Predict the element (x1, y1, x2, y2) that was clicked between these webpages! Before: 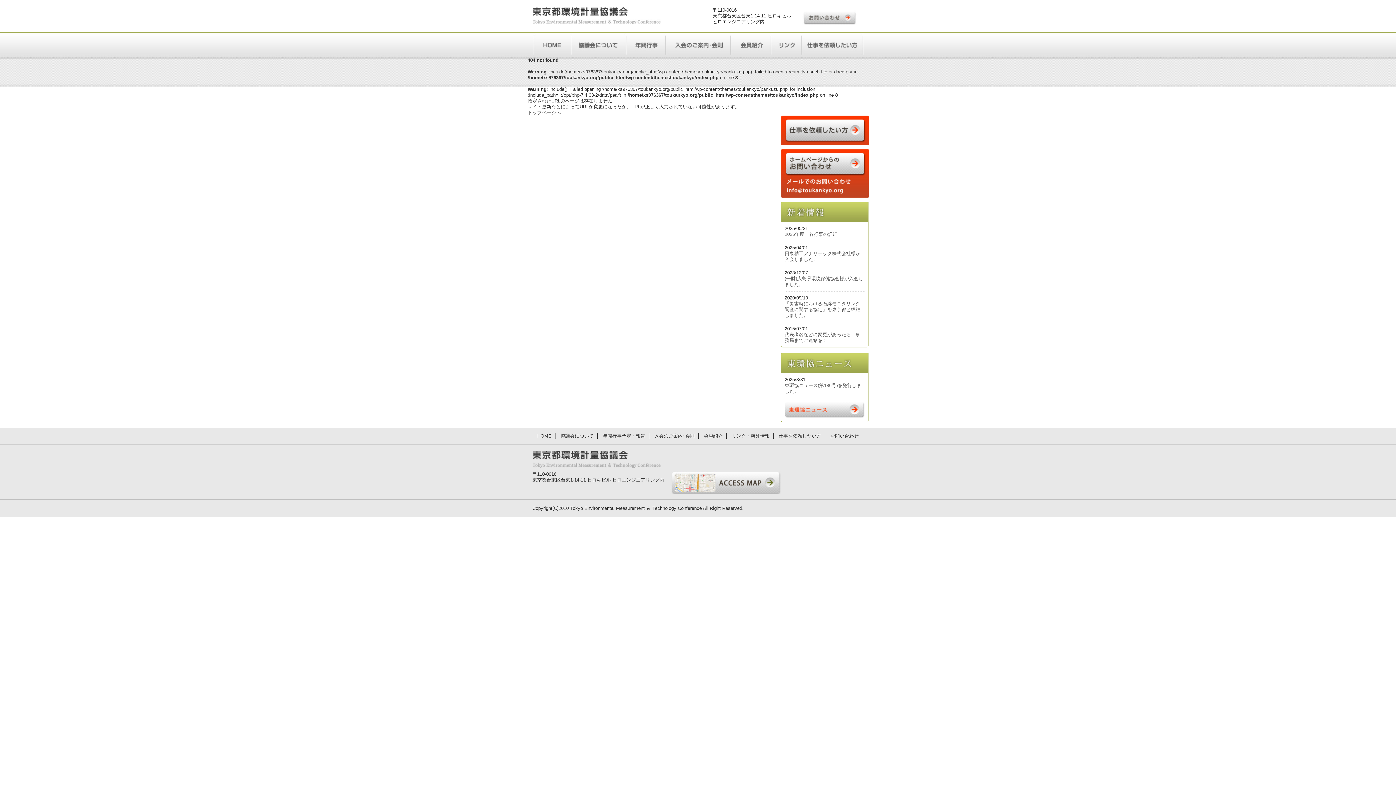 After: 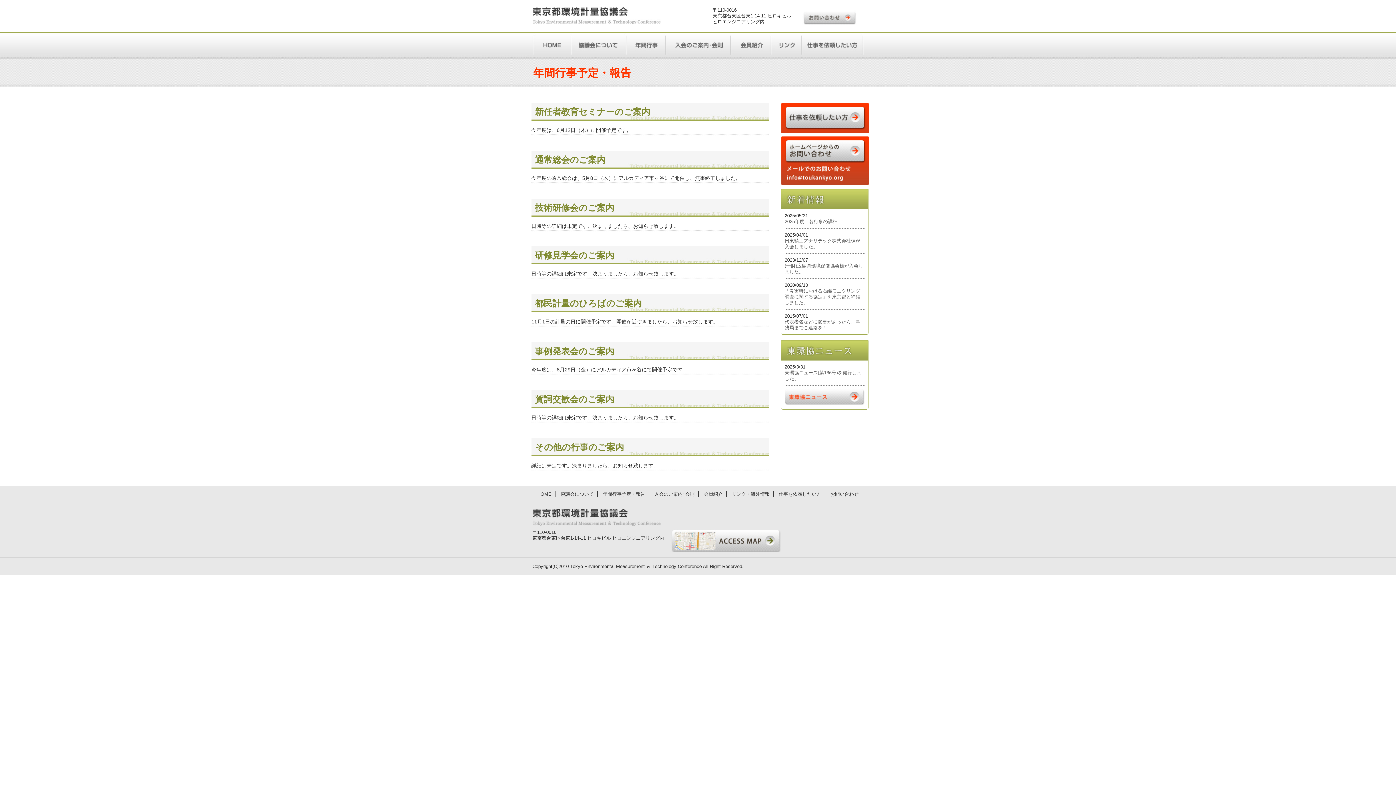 Action: bbox: (626, 33, 666, 38)